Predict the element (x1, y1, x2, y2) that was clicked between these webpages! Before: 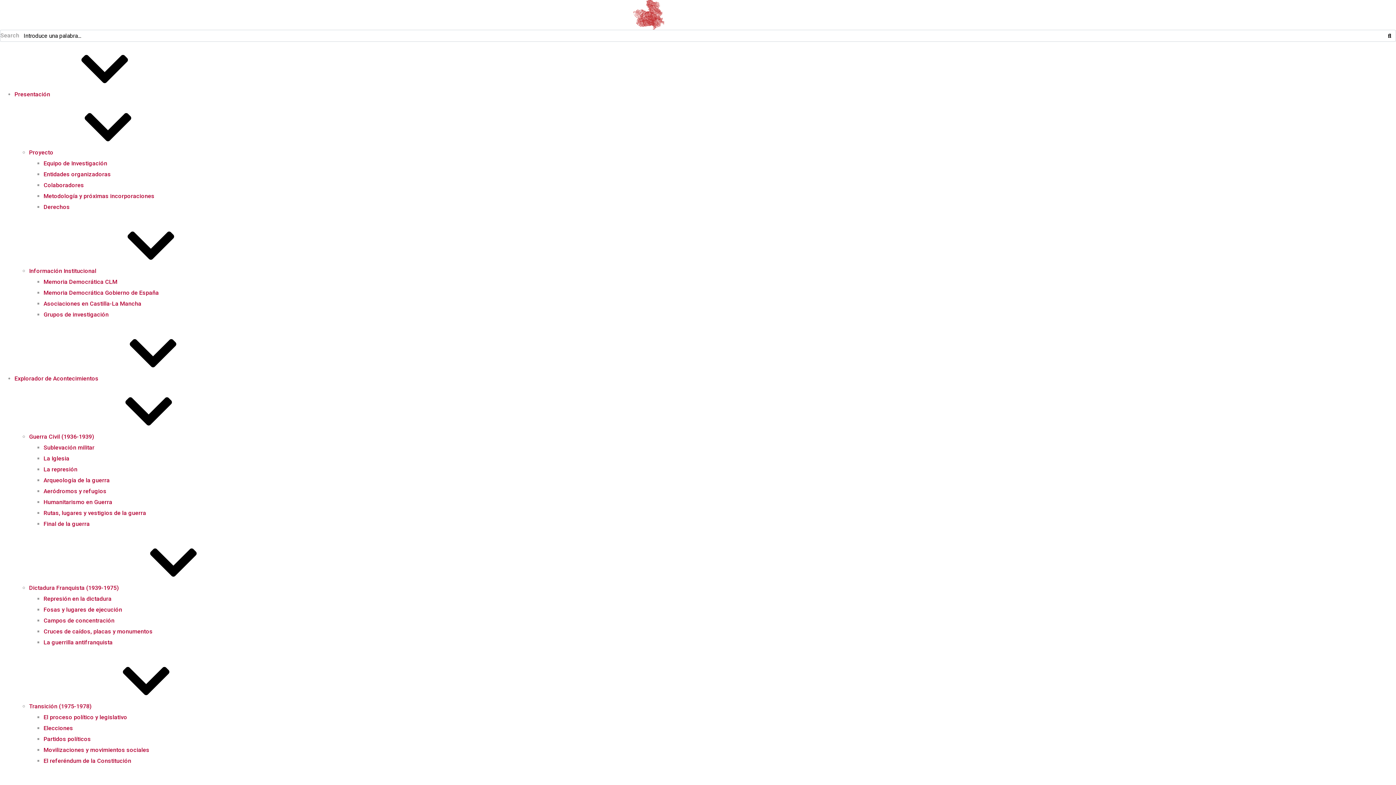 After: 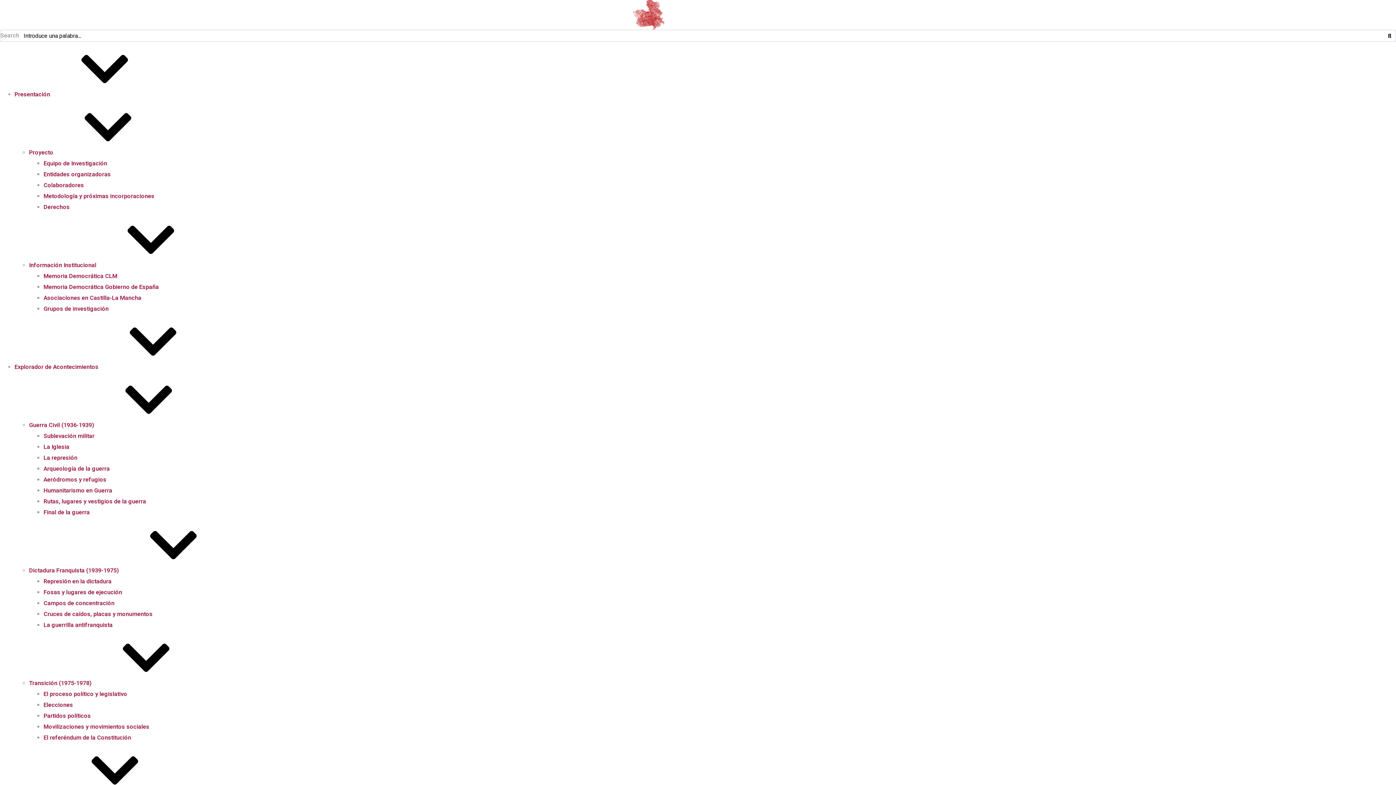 Action: bbox: (43, 498, 112, 505) label: Humanitarismo en Guerra